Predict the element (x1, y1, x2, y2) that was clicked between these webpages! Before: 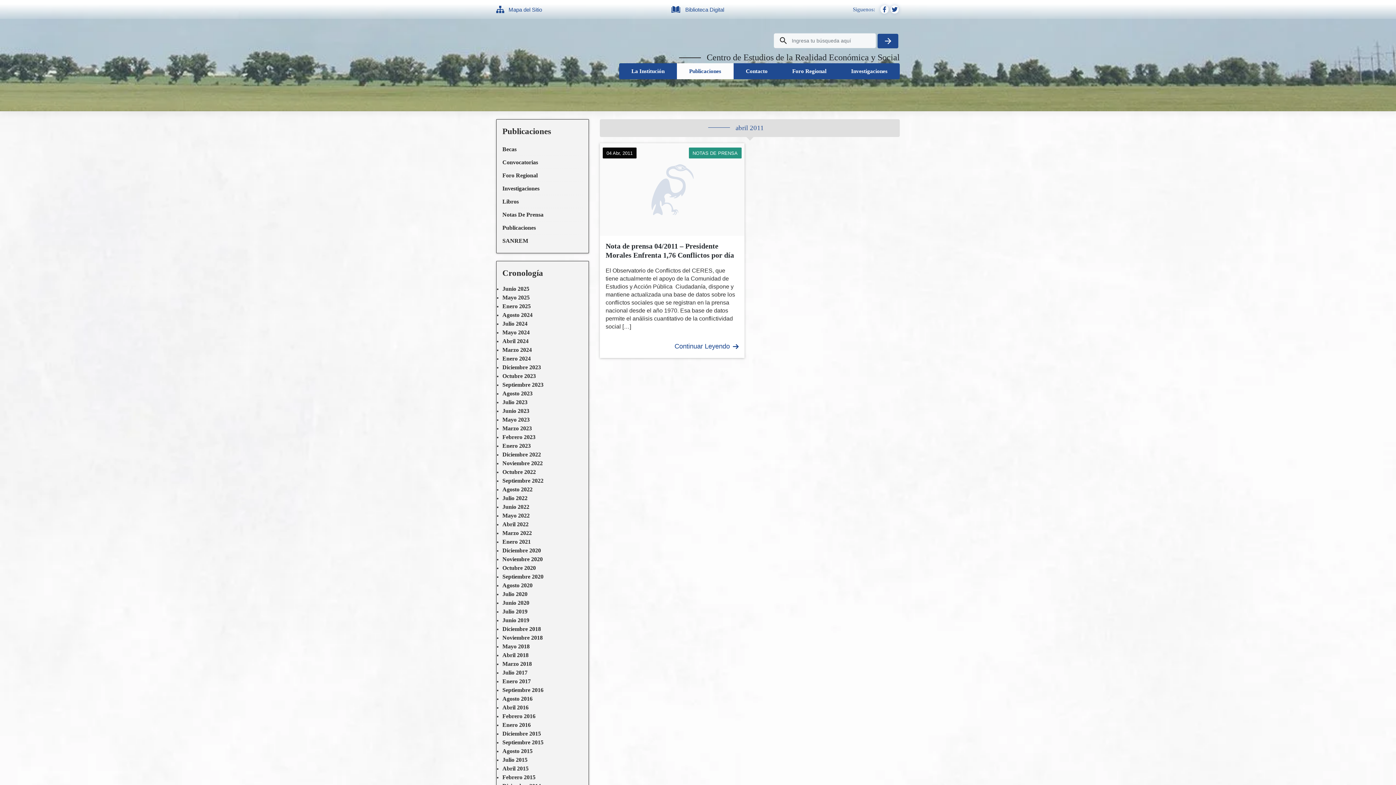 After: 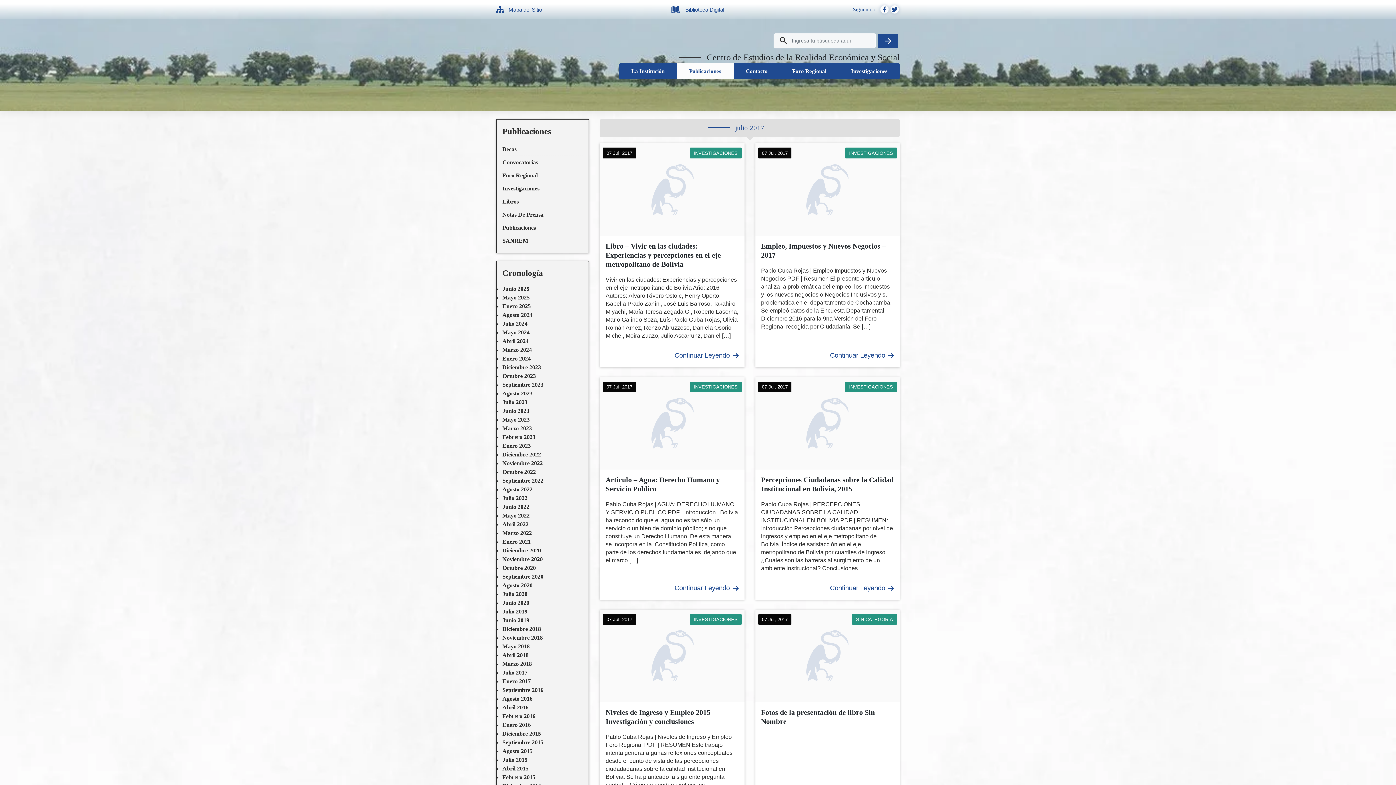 Action: label: Julio 2017 bbox: (502, 669, 527, 675)